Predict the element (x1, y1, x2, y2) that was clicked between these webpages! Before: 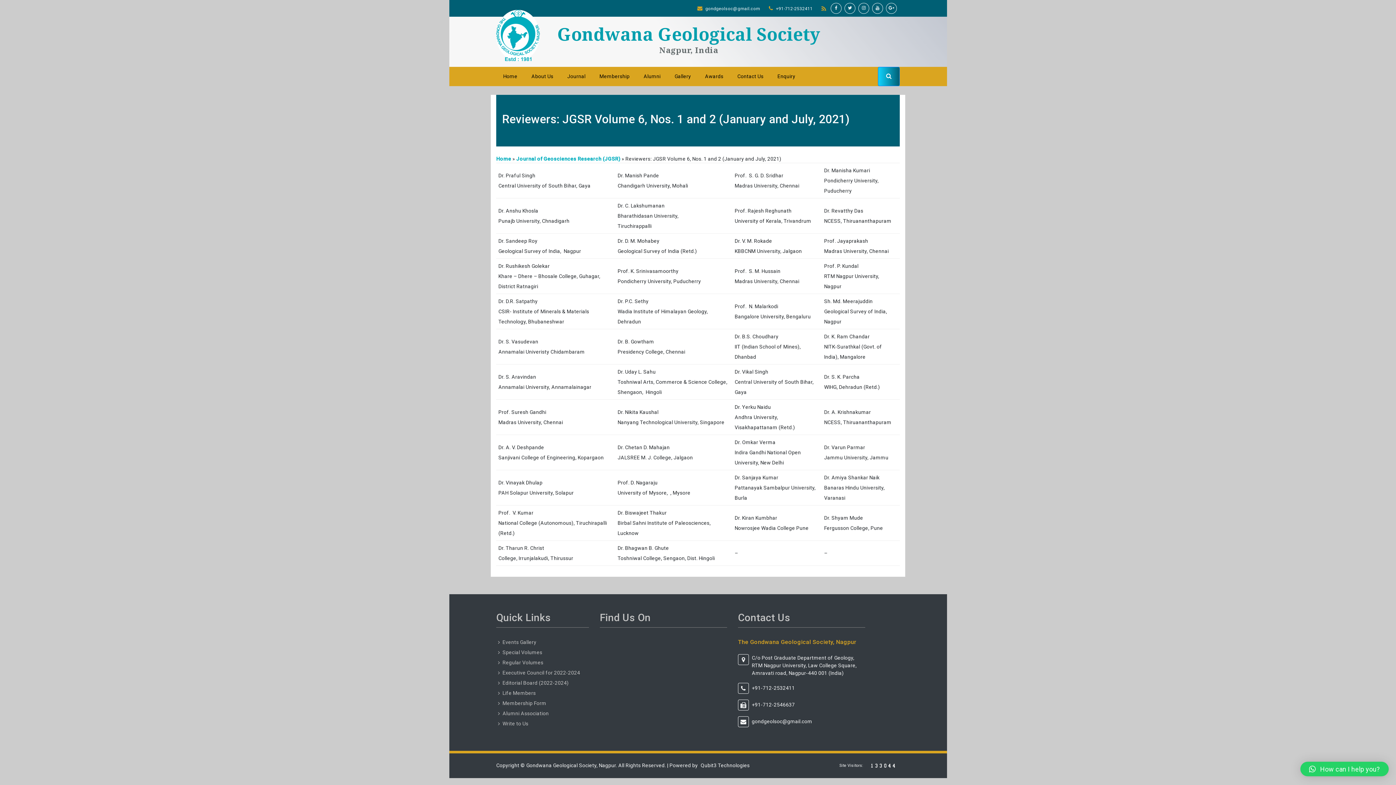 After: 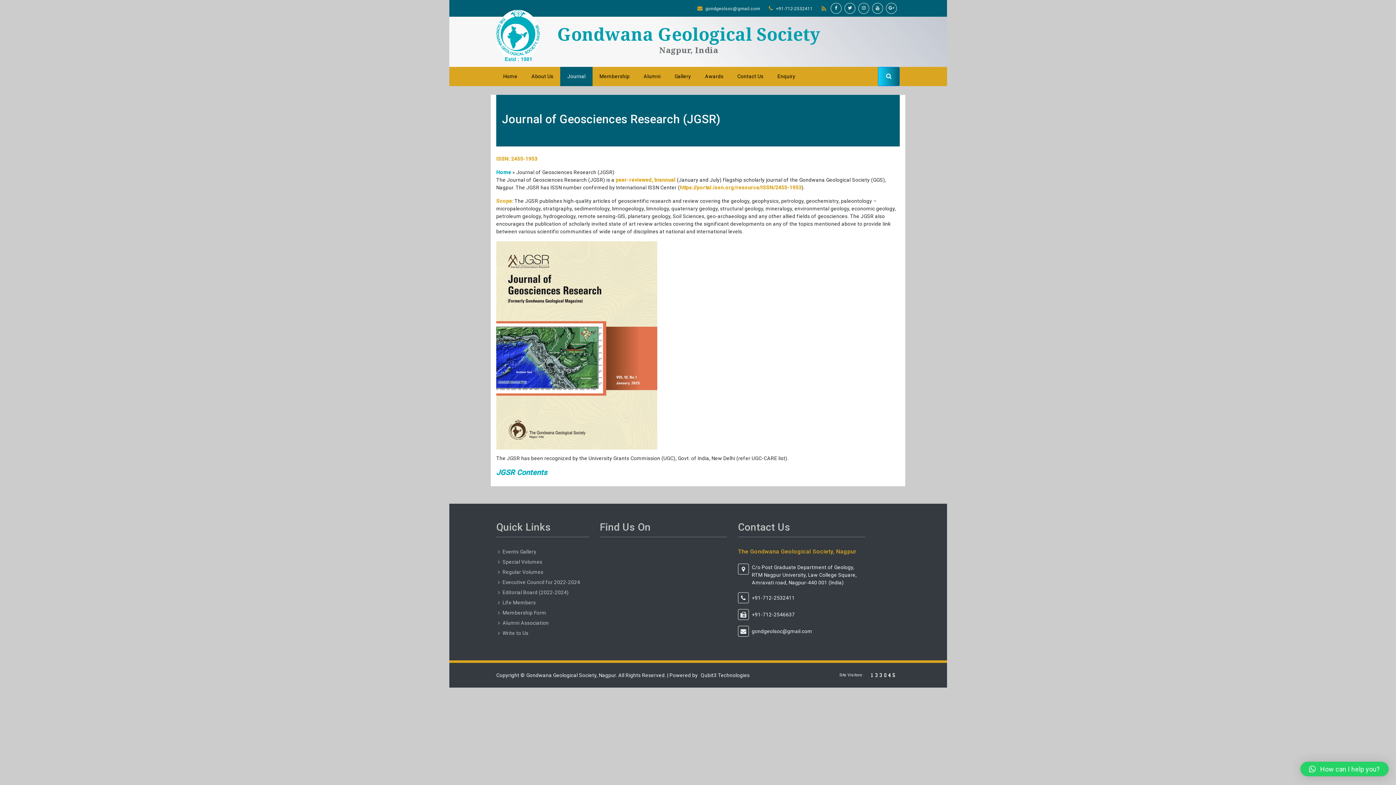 Action: label: Journal bbox: (560, 66, 592, 86)